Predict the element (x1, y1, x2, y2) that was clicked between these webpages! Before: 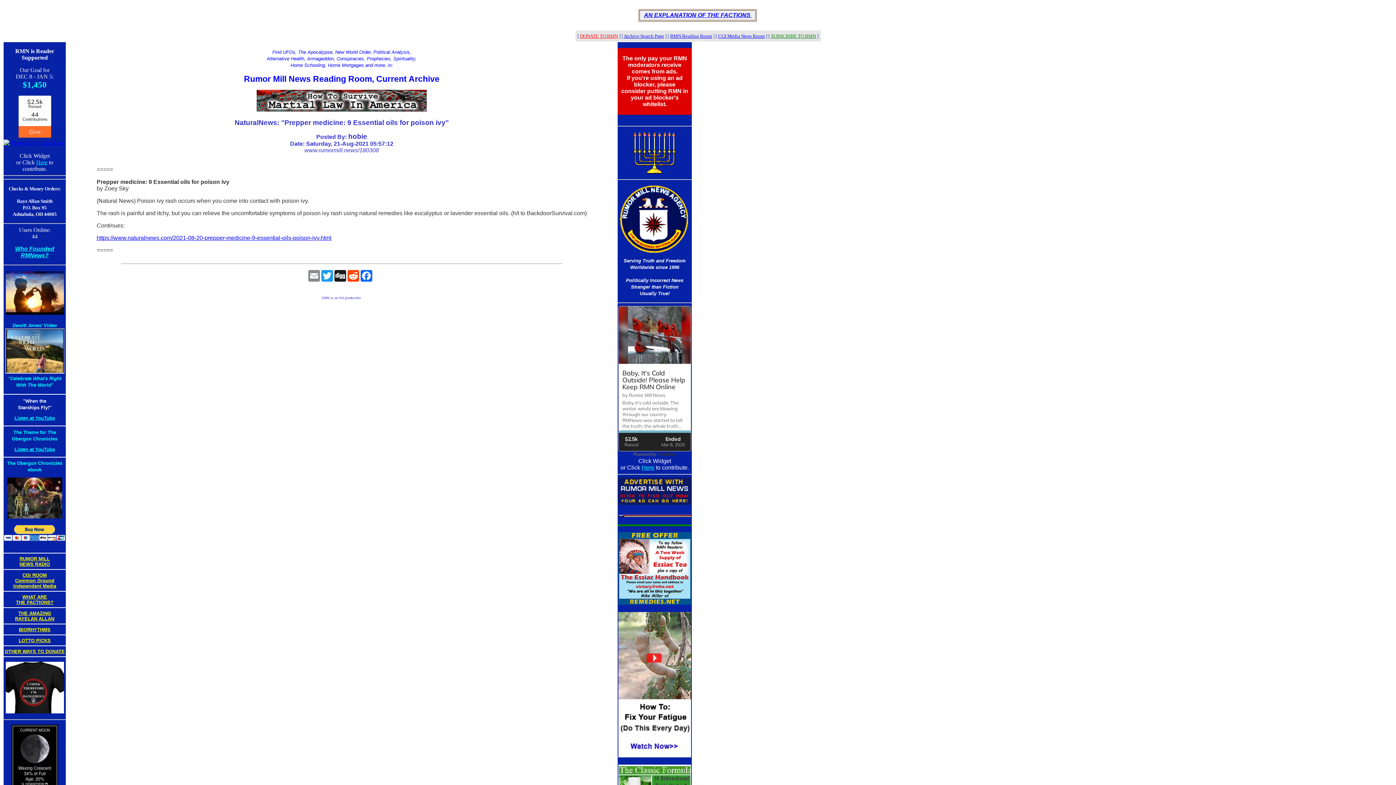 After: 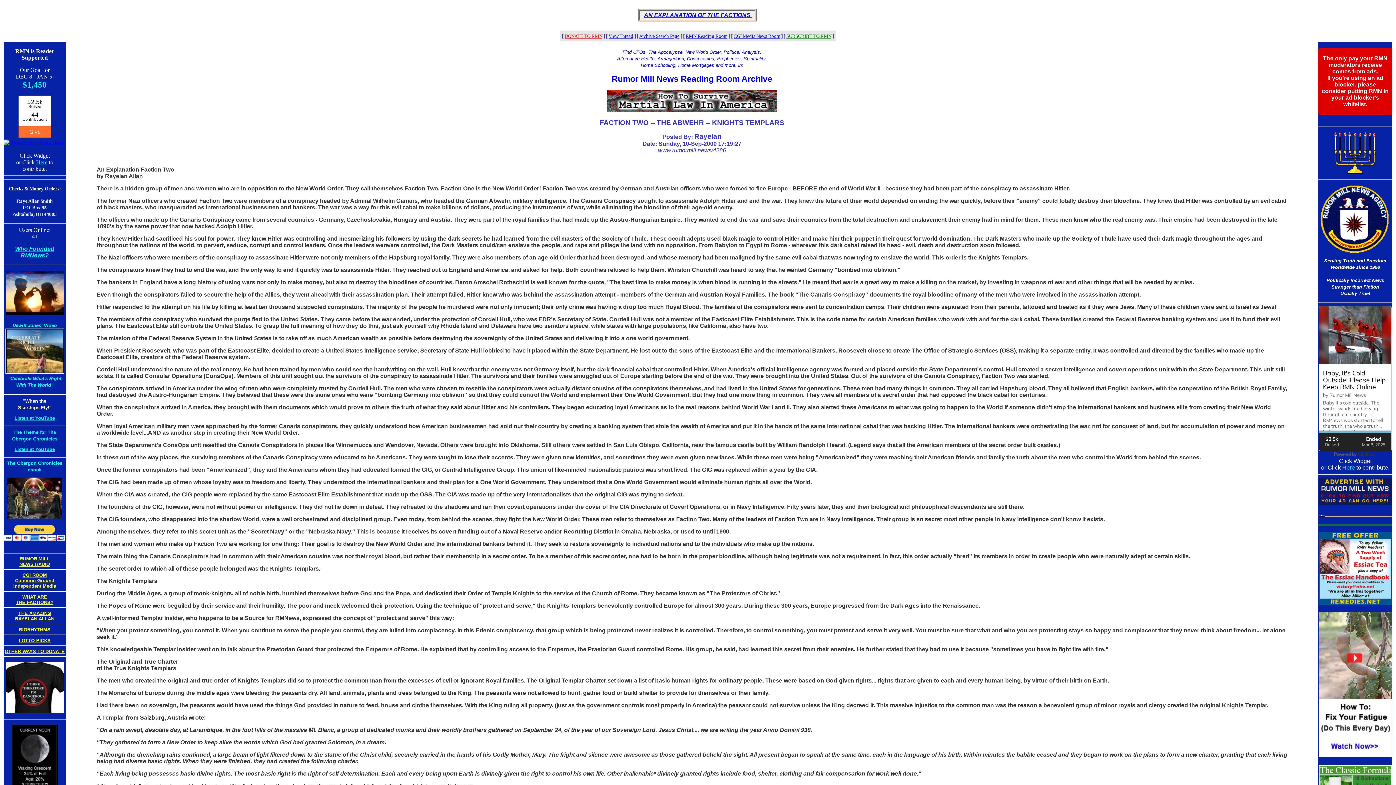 Action: bbox: (16, 594, 53, 605) label: WHAT ARE
THE FACTIONS?